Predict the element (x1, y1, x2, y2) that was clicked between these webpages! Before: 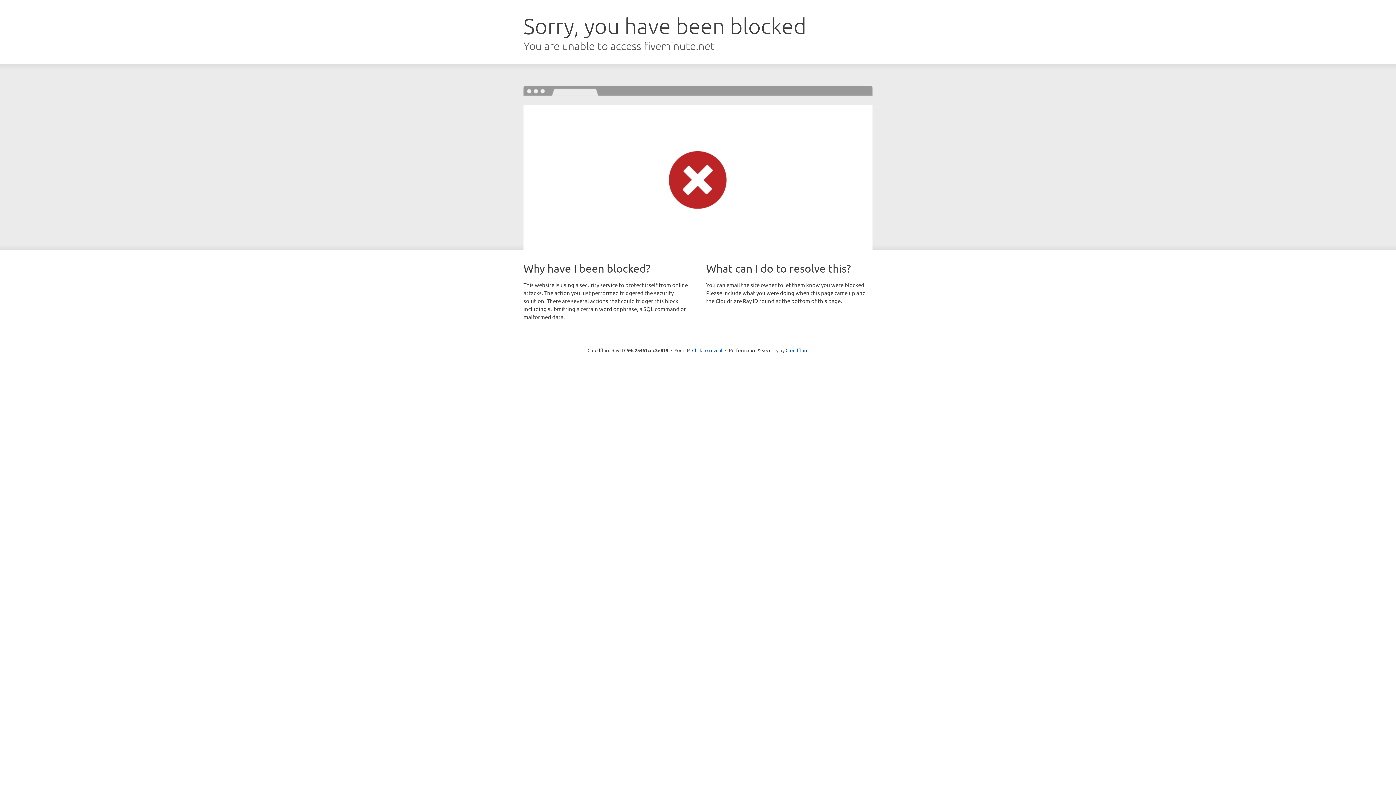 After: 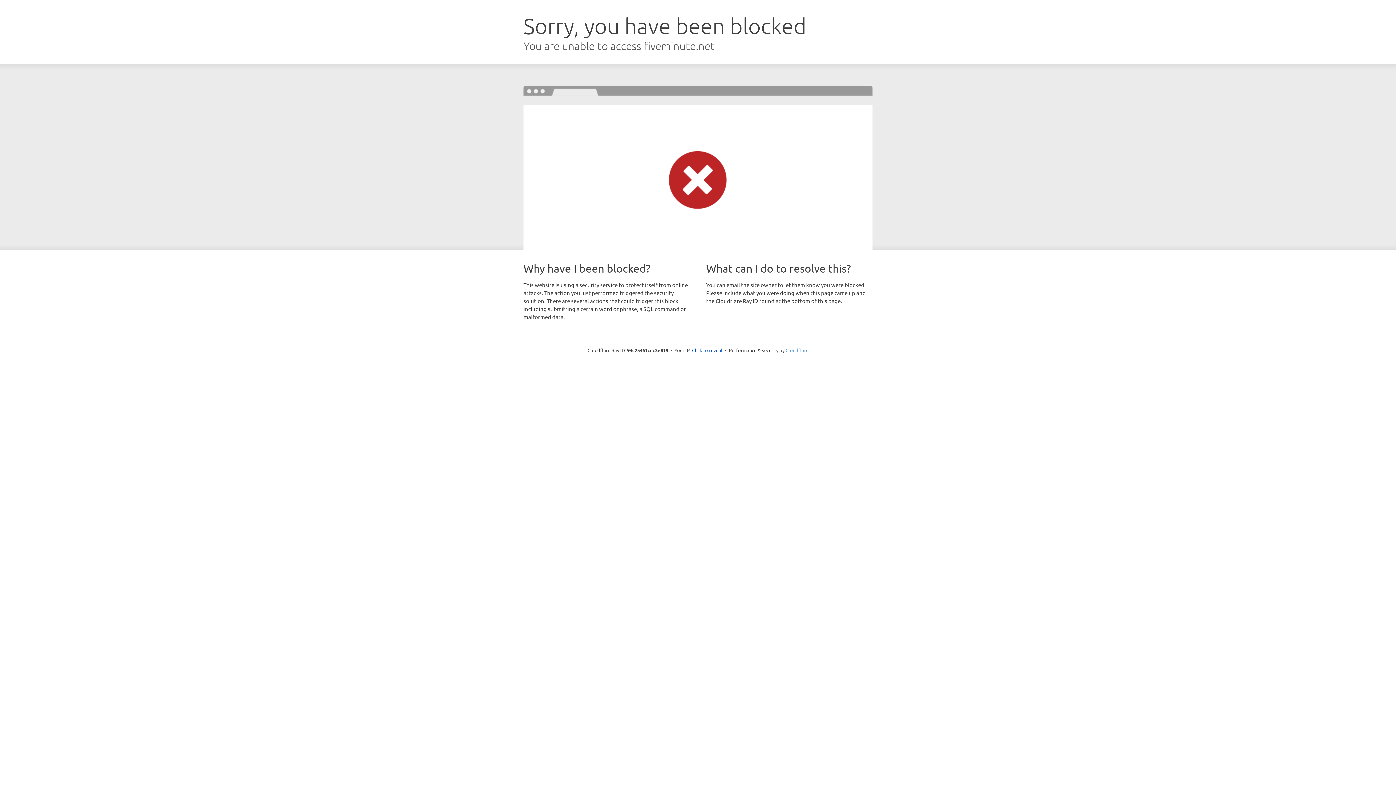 Action: bbox: (785, 347, 808, 353) label: Cloudflare